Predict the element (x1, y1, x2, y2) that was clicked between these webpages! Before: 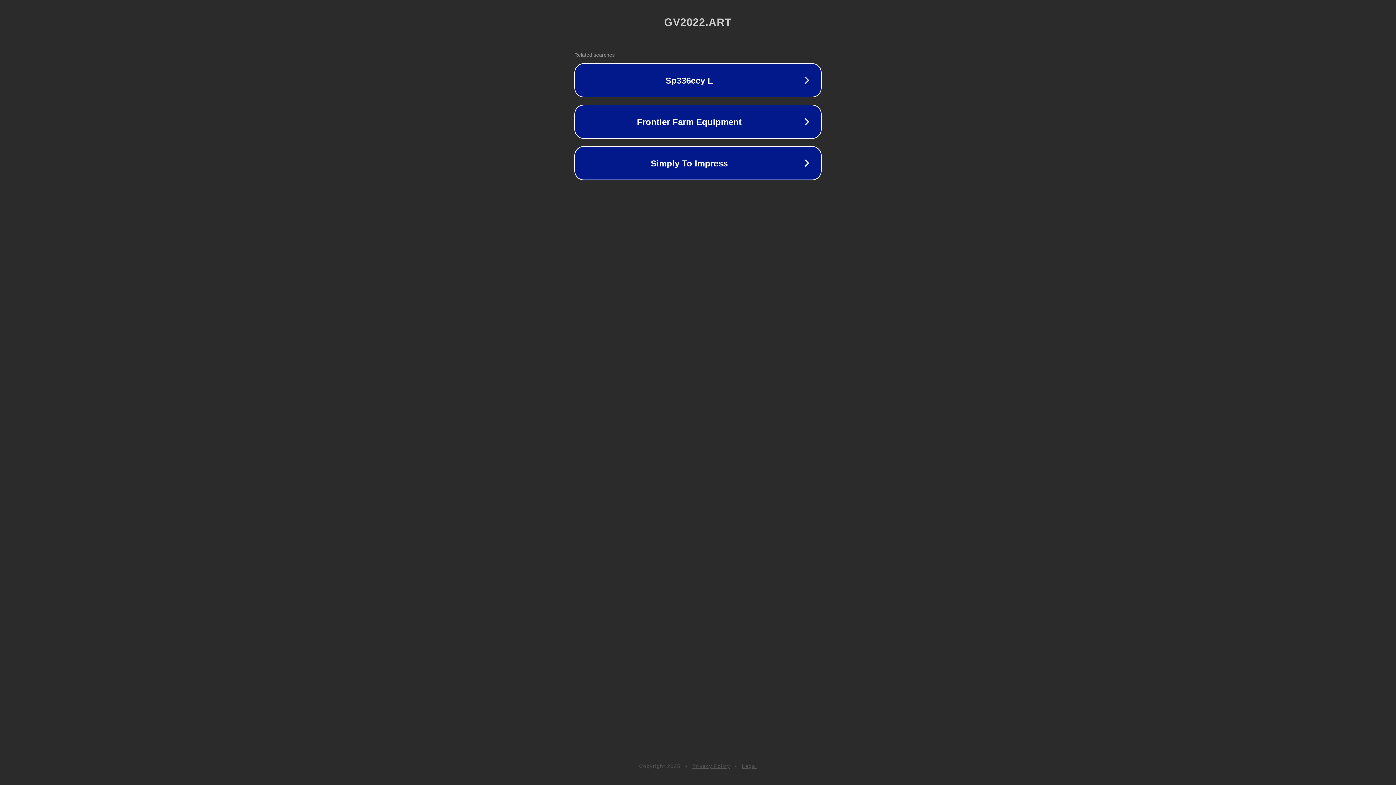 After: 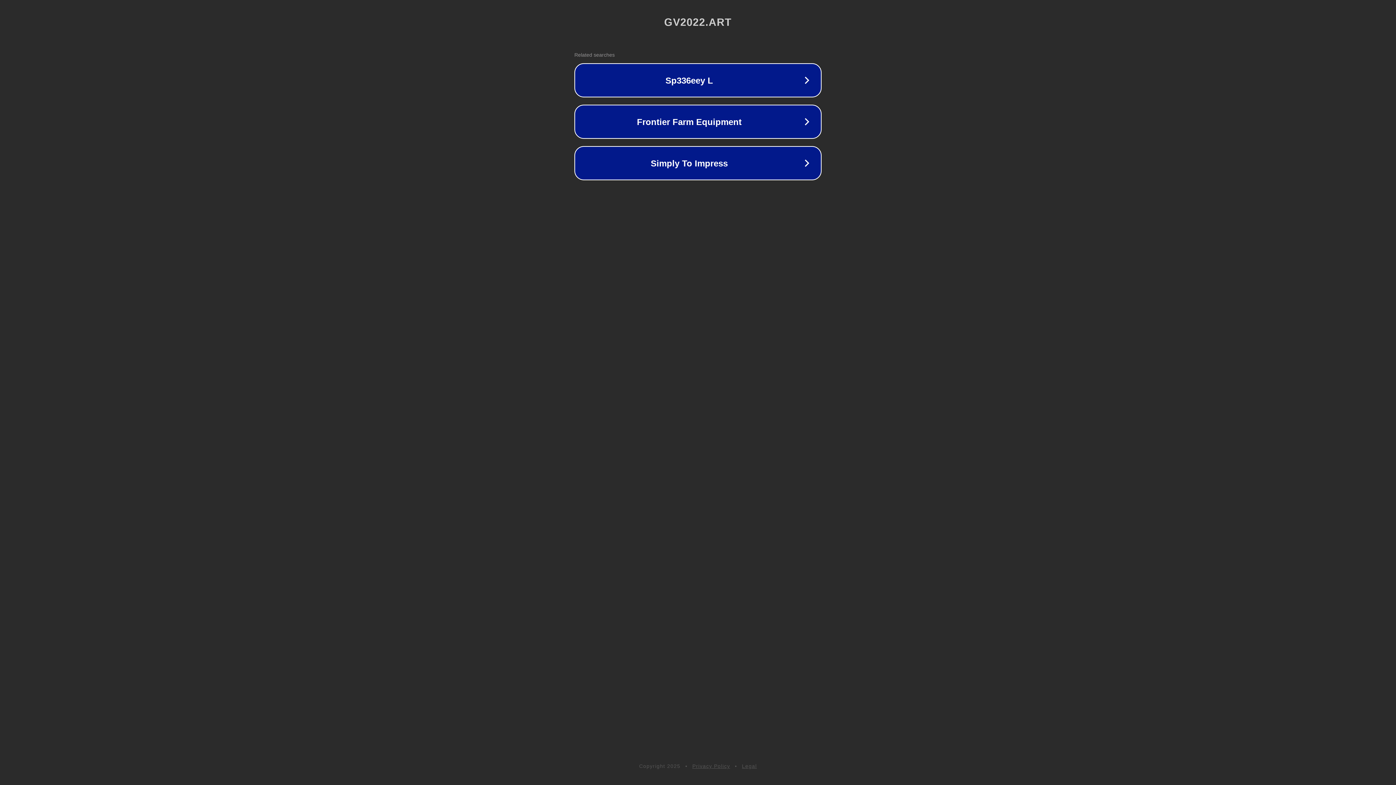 Action: bbox: (742, 763, 757, 769) label: Legal